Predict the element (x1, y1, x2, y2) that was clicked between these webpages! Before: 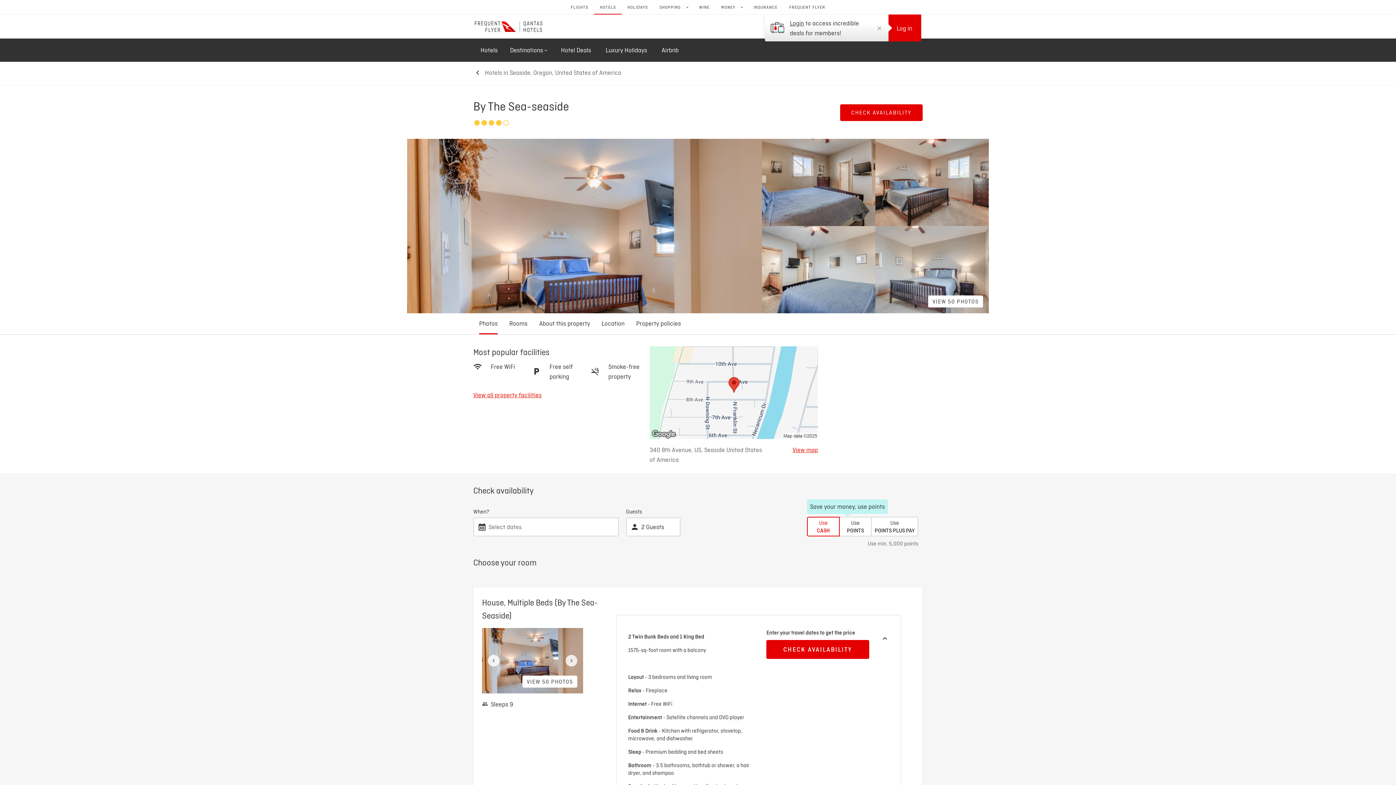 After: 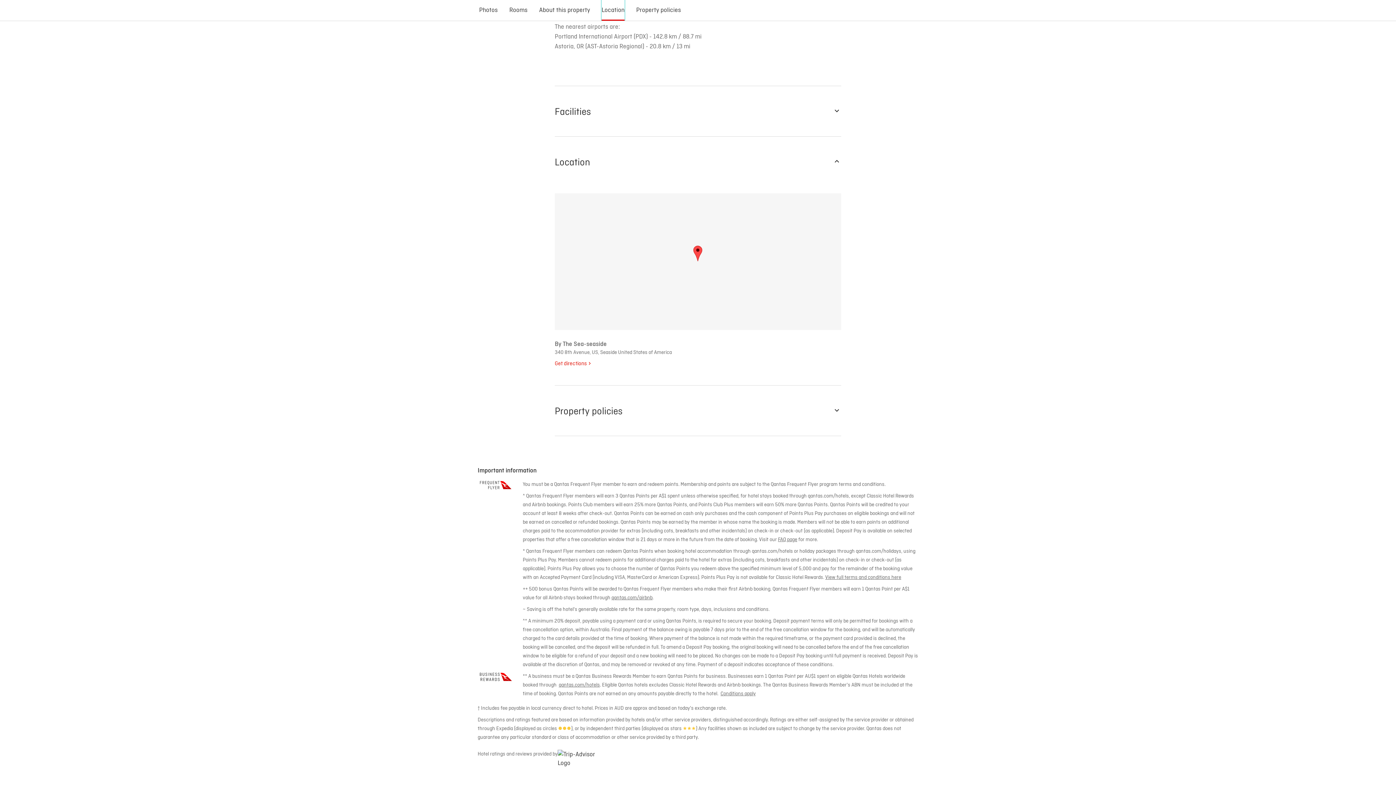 Action: bbox: (601, 313, 624, 334) label: Location